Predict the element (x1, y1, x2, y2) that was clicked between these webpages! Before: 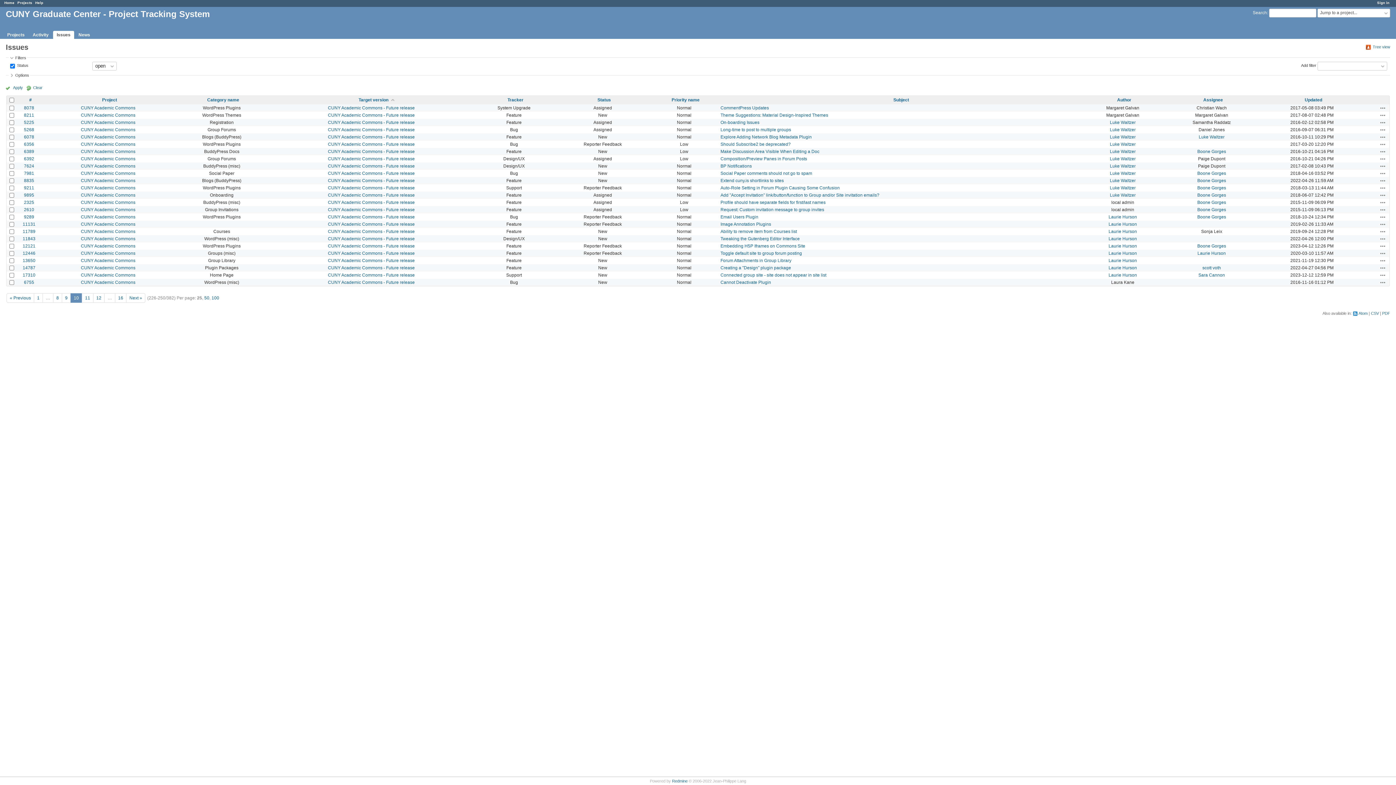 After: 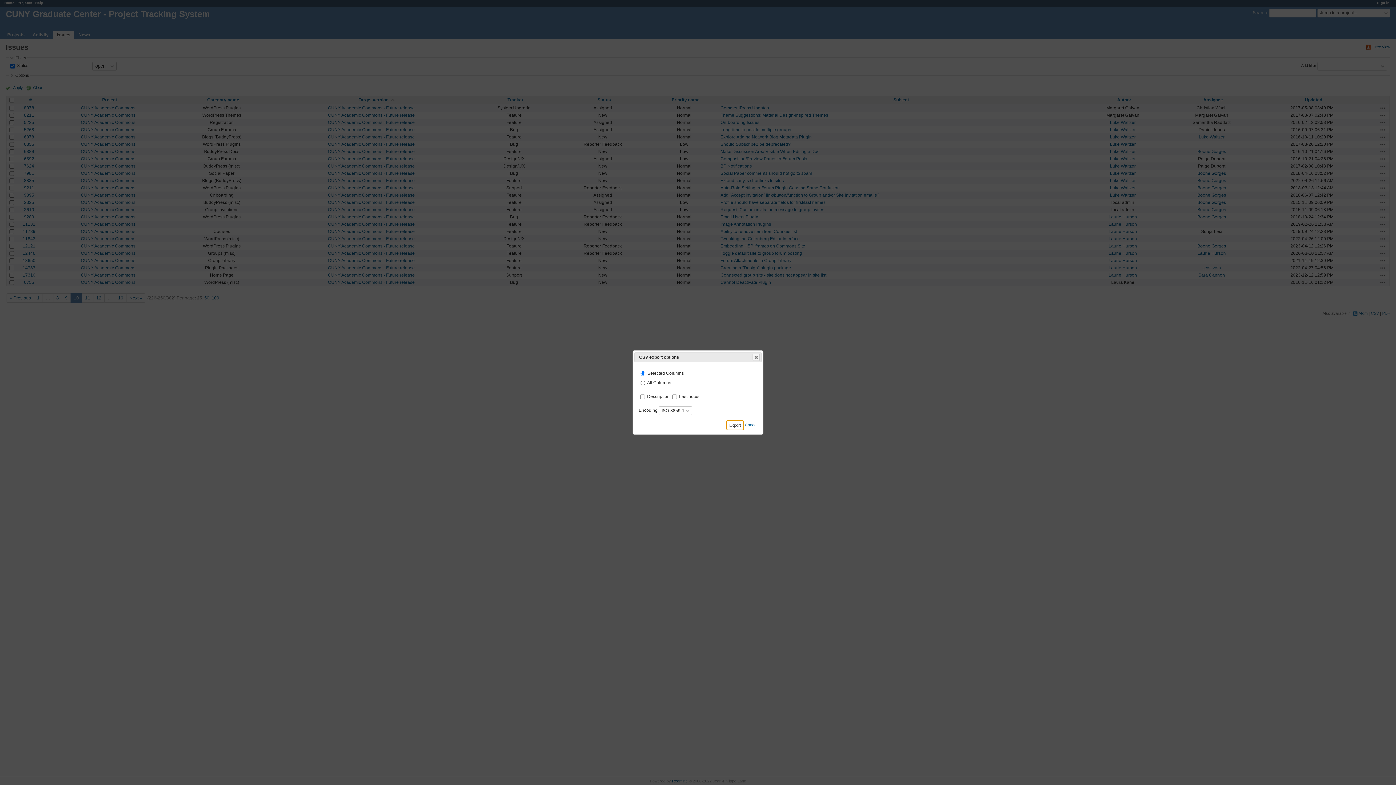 Action: label: CSV bbox: (1371, 311, 1379, 315)